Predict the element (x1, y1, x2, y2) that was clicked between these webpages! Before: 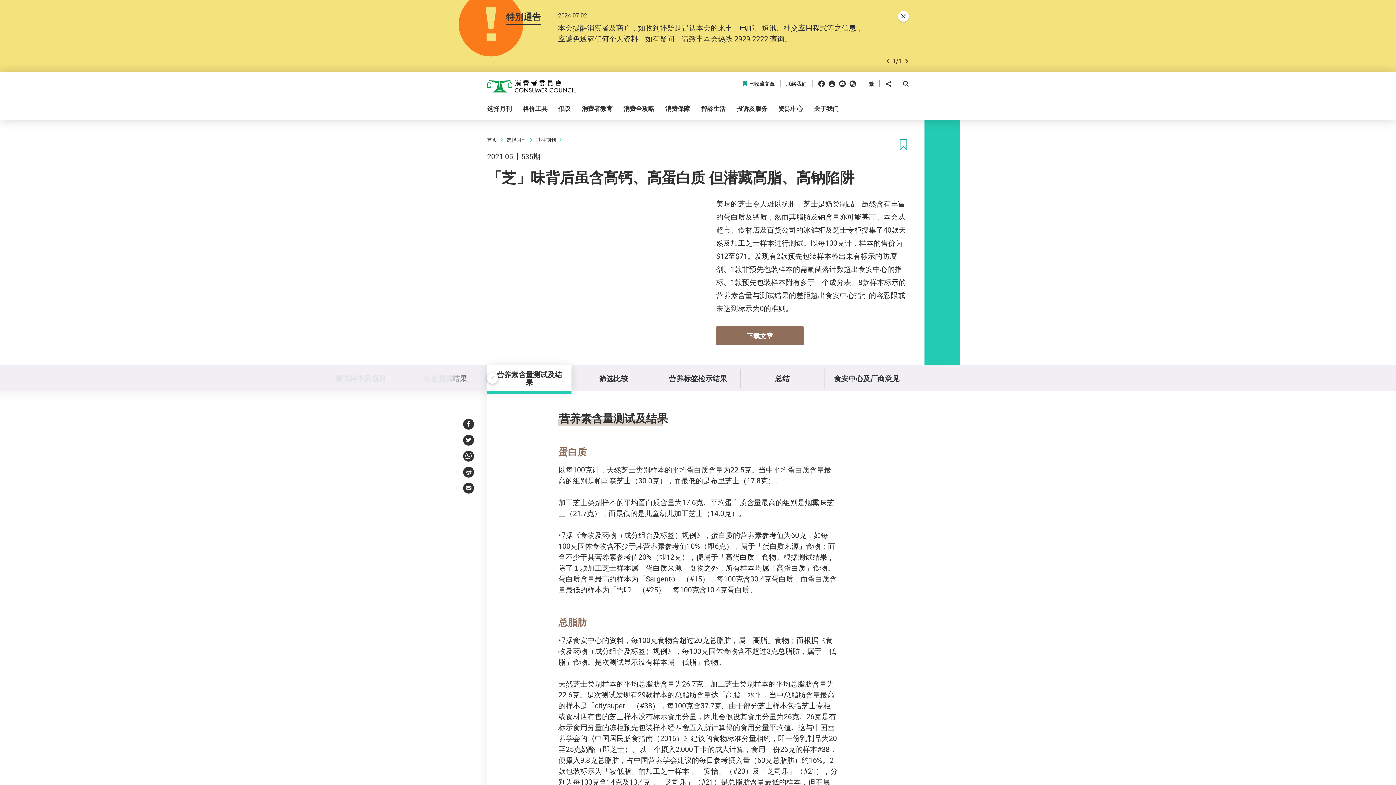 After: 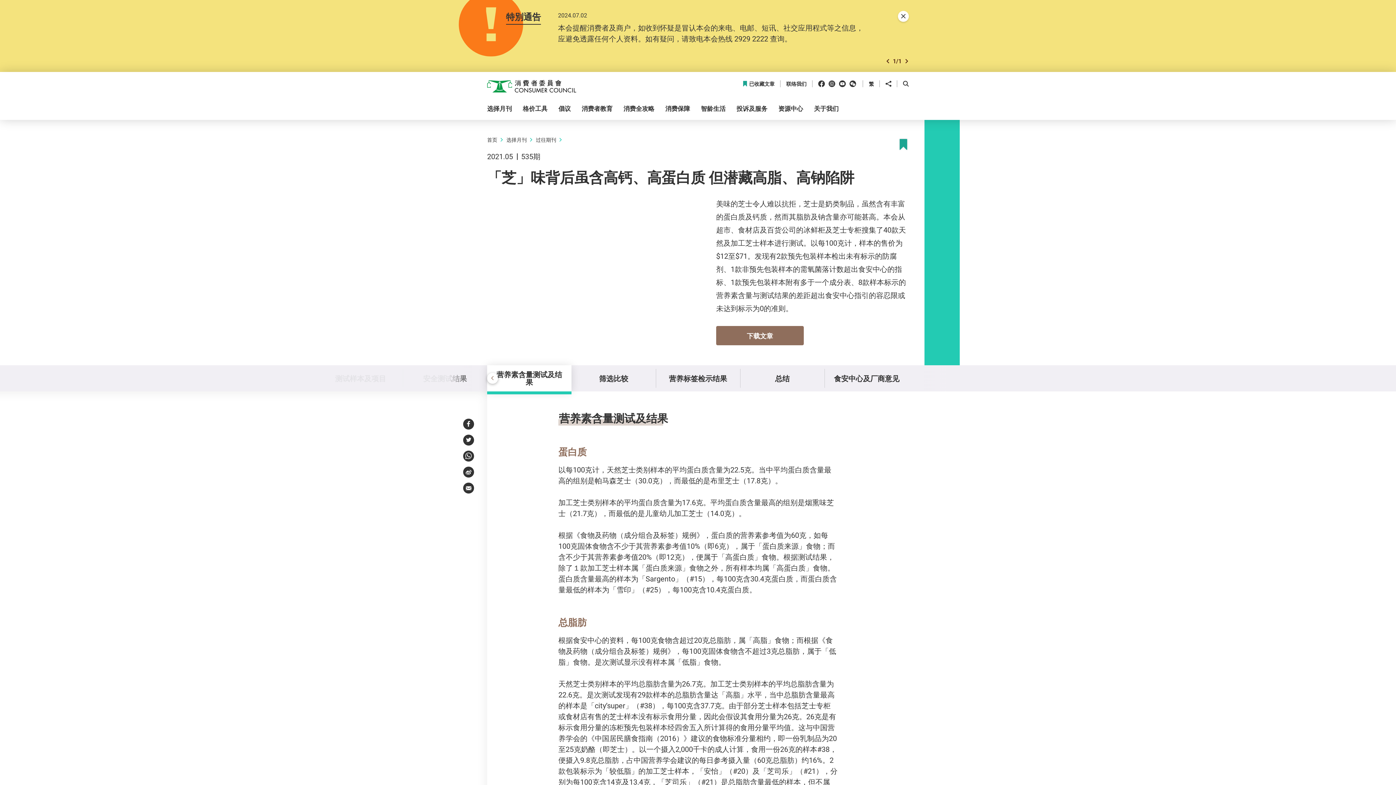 Action: bbox: (898, 136, 909, 152) label: 收藏